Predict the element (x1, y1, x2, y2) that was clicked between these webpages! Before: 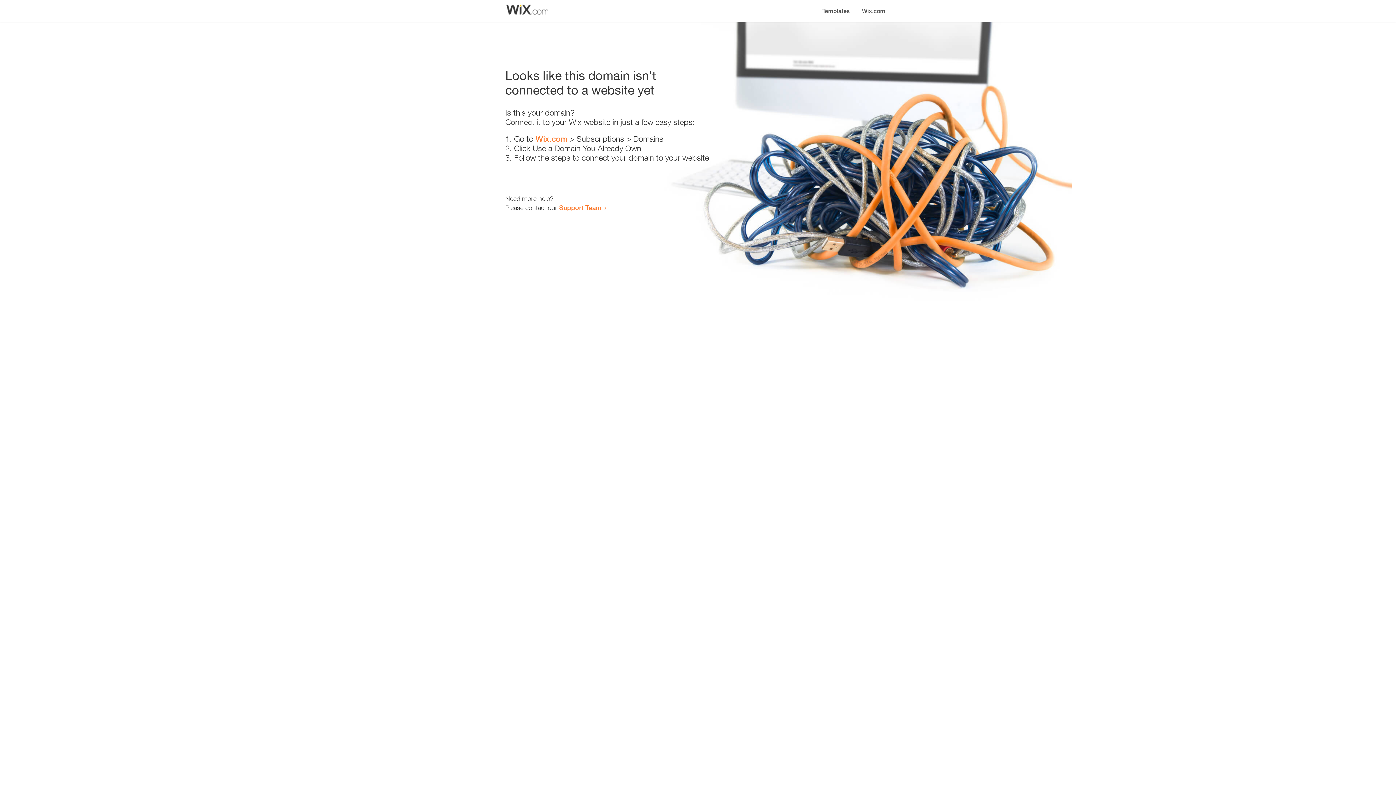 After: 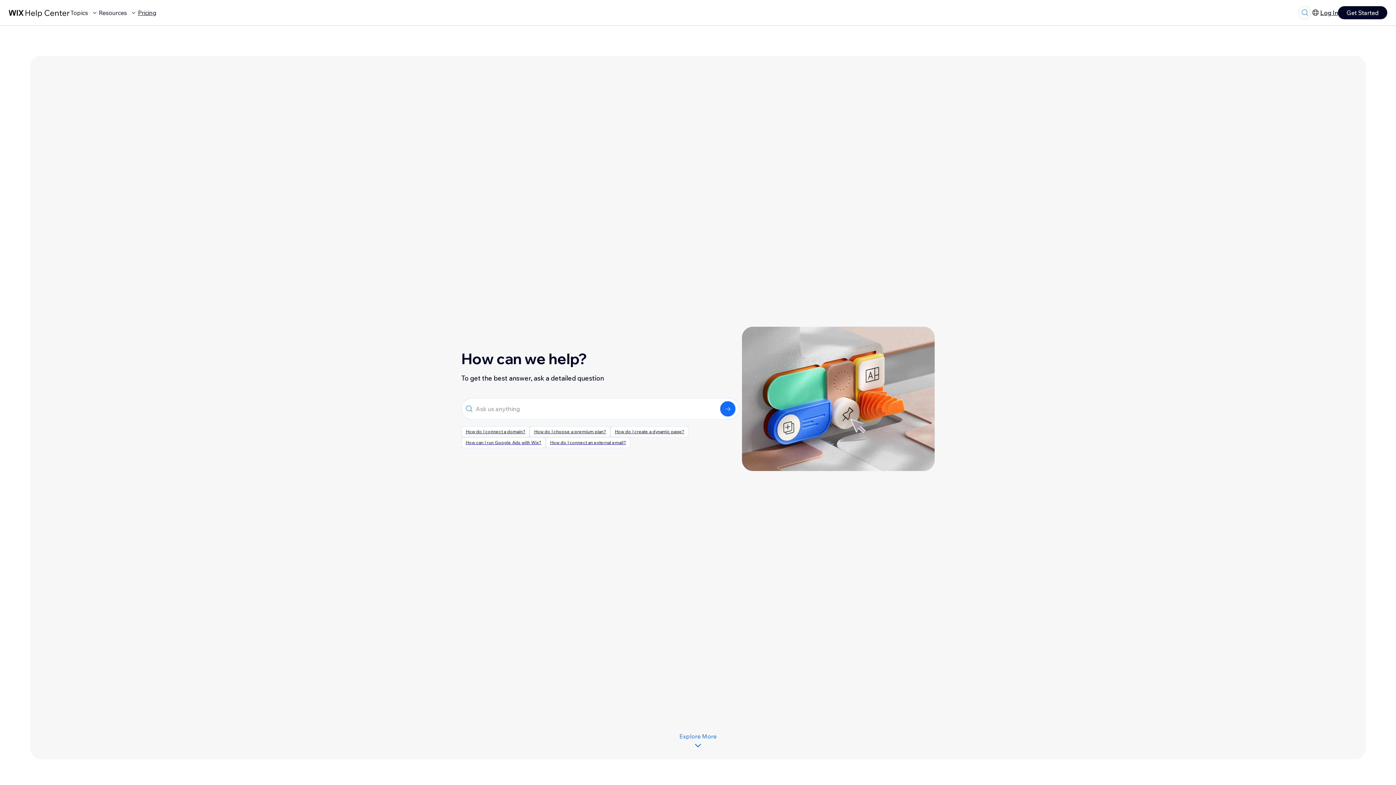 Action: bbox: (559, 203, 601, 211) label: Support Team